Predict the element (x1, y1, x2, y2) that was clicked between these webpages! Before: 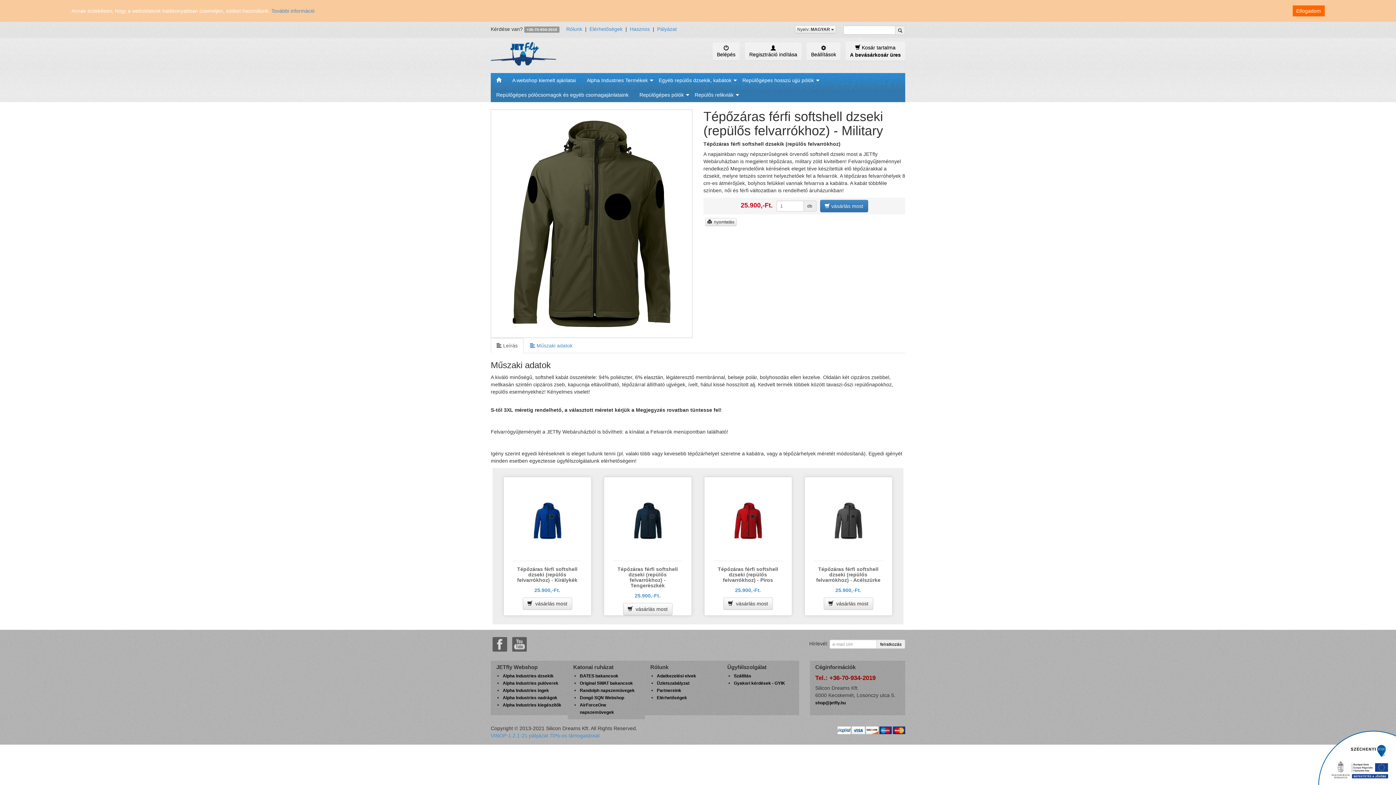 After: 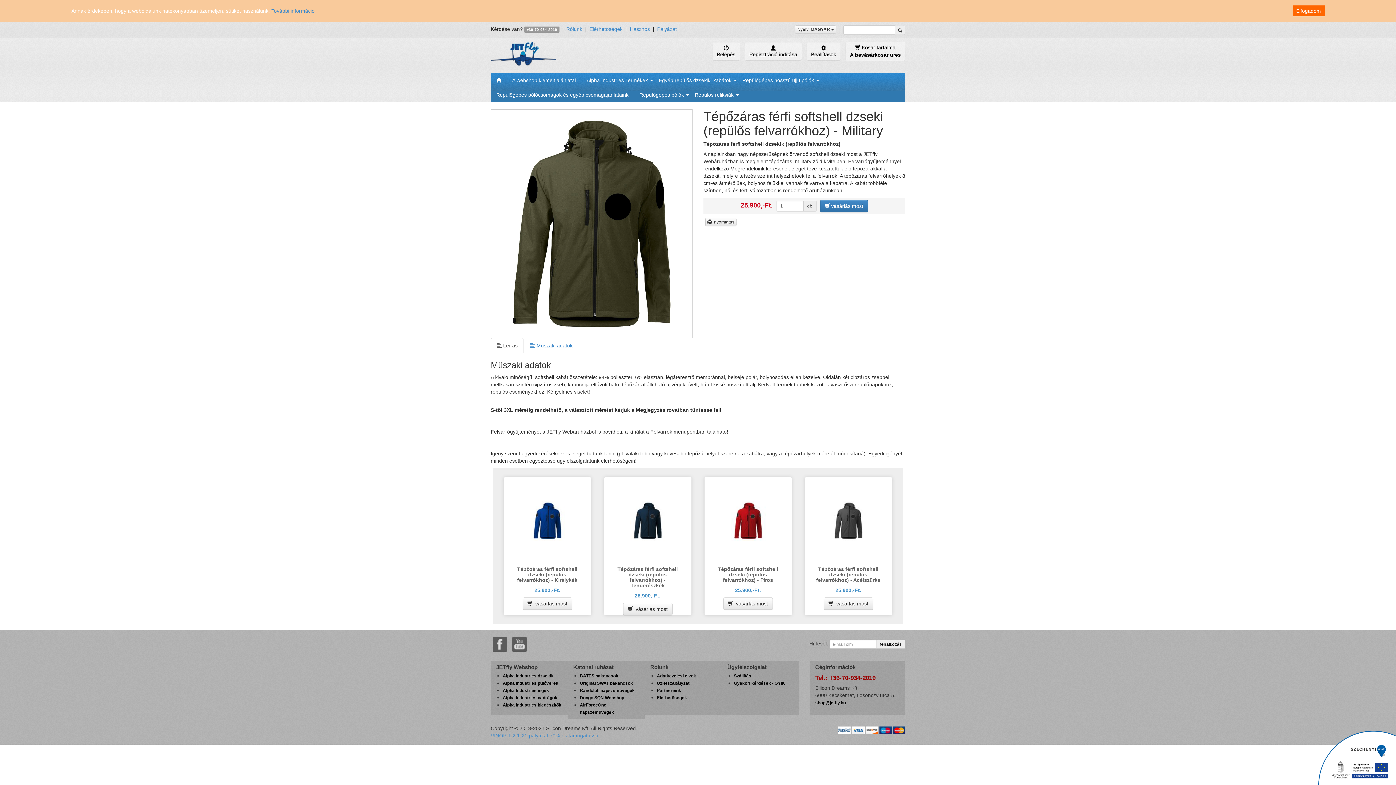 Action: bbox: (837, 727, 905, 733)